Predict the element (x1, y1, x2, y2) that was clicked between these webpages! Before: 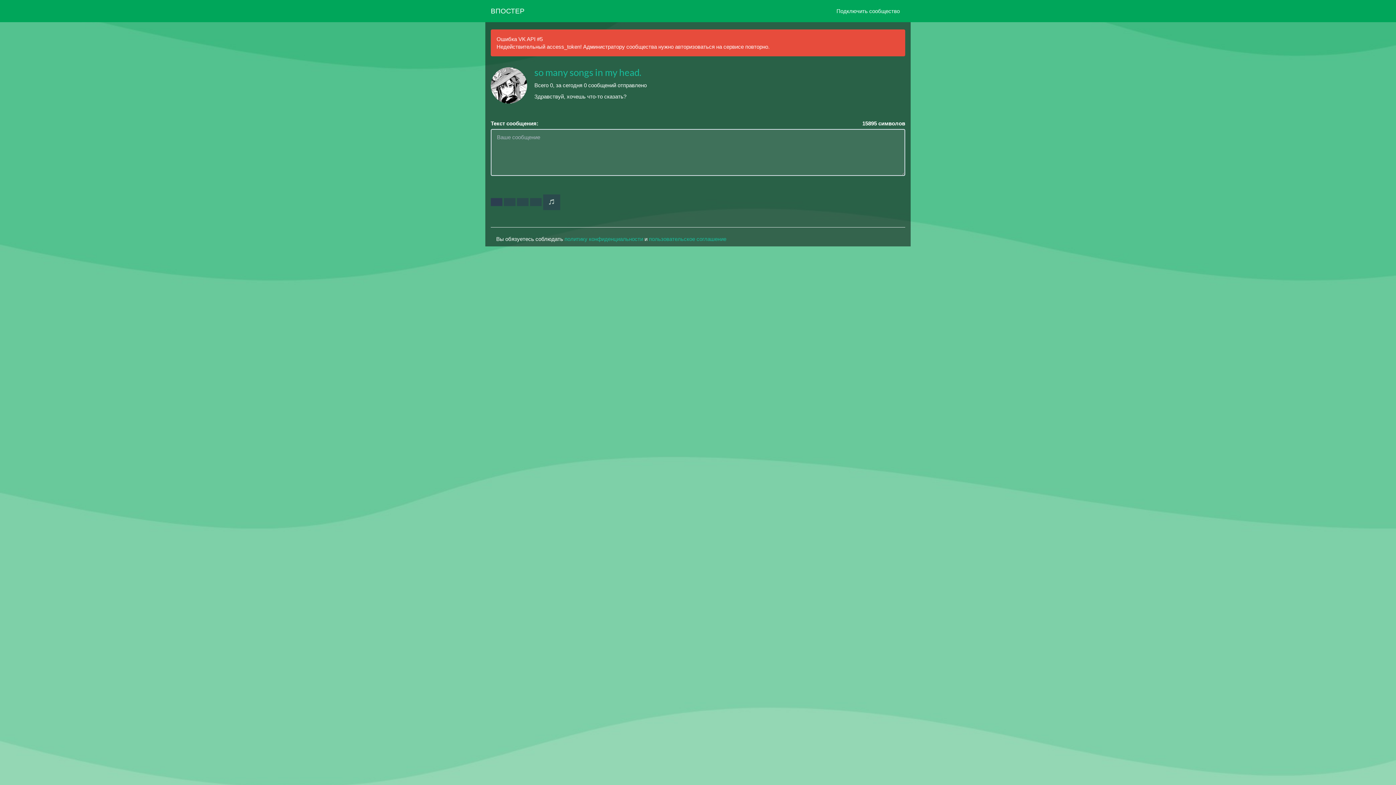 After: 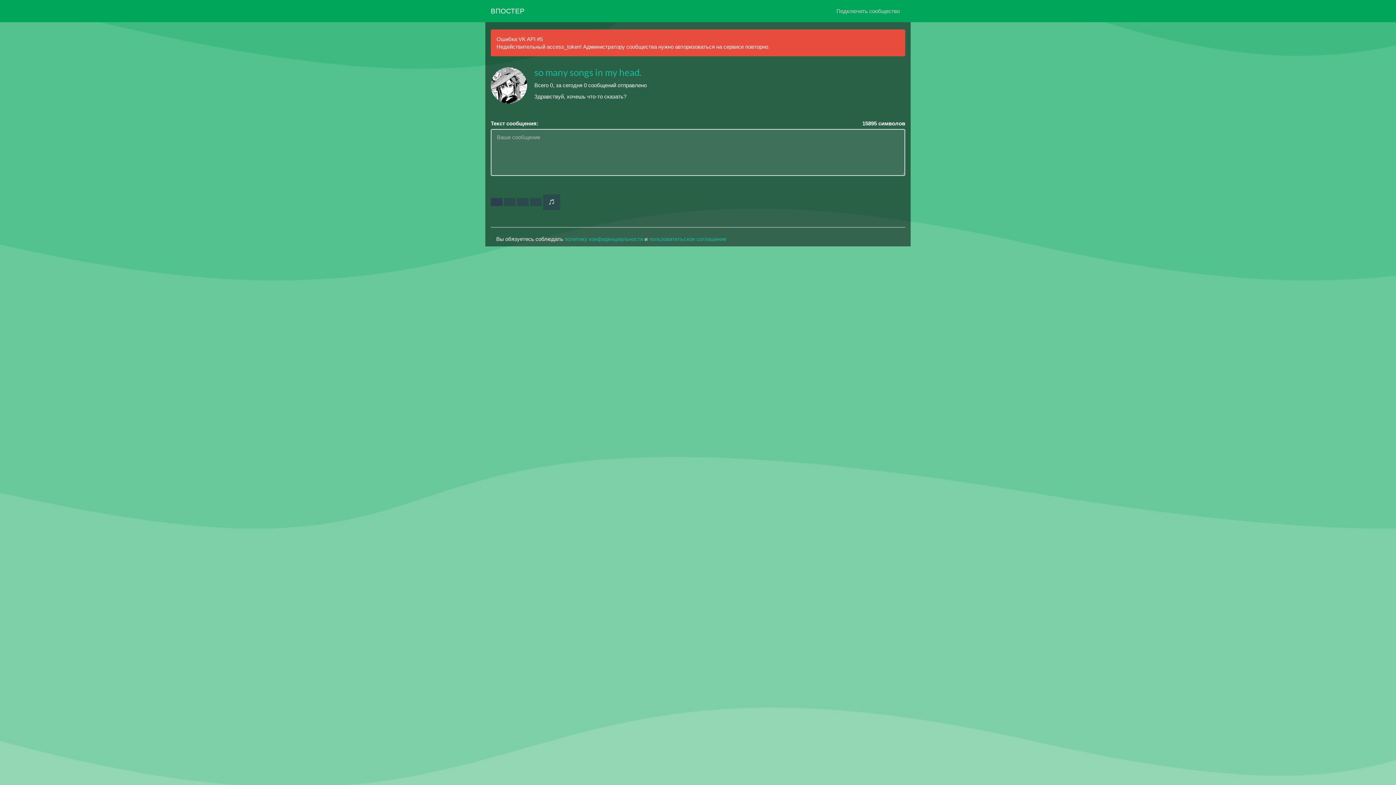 Action: label: Подключить сообщество bbox: (831, 0, 905, 21)